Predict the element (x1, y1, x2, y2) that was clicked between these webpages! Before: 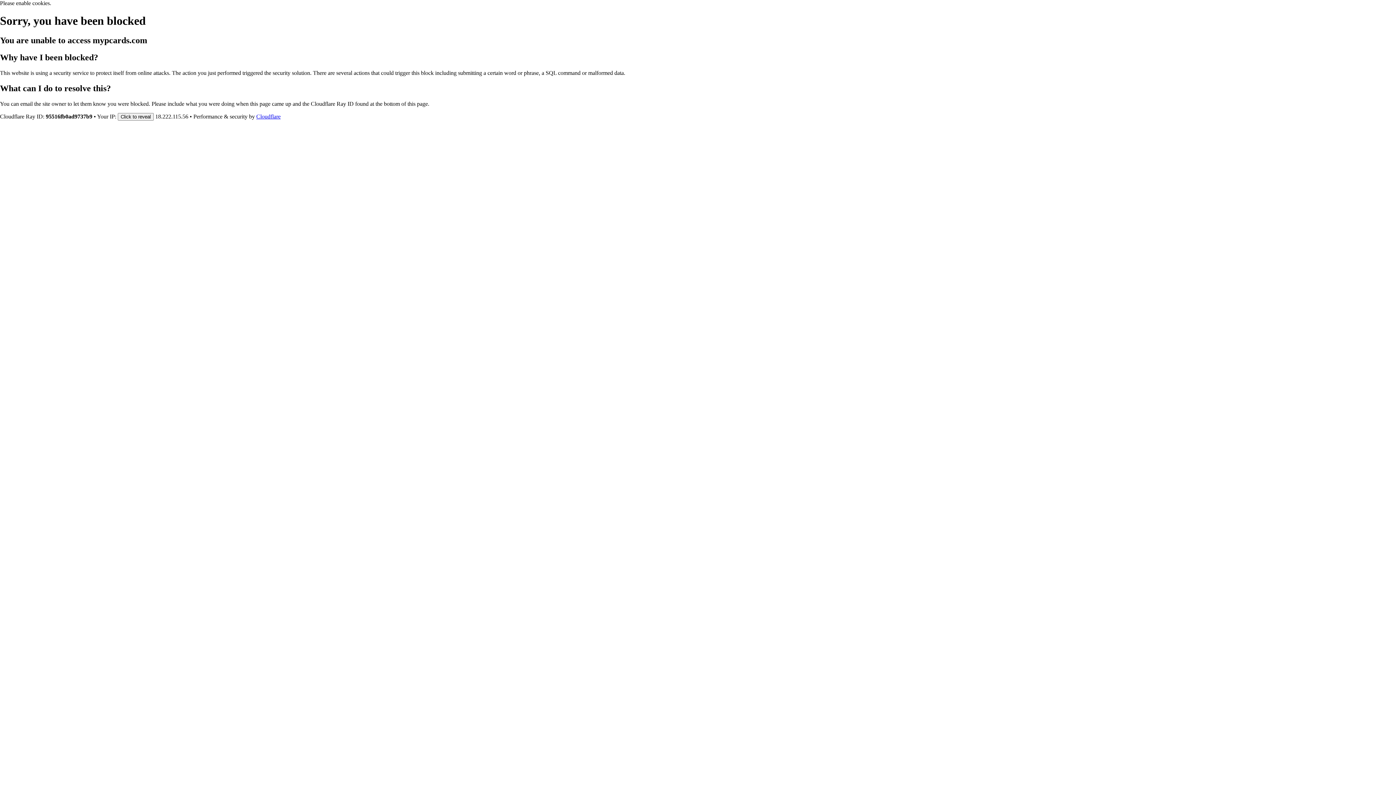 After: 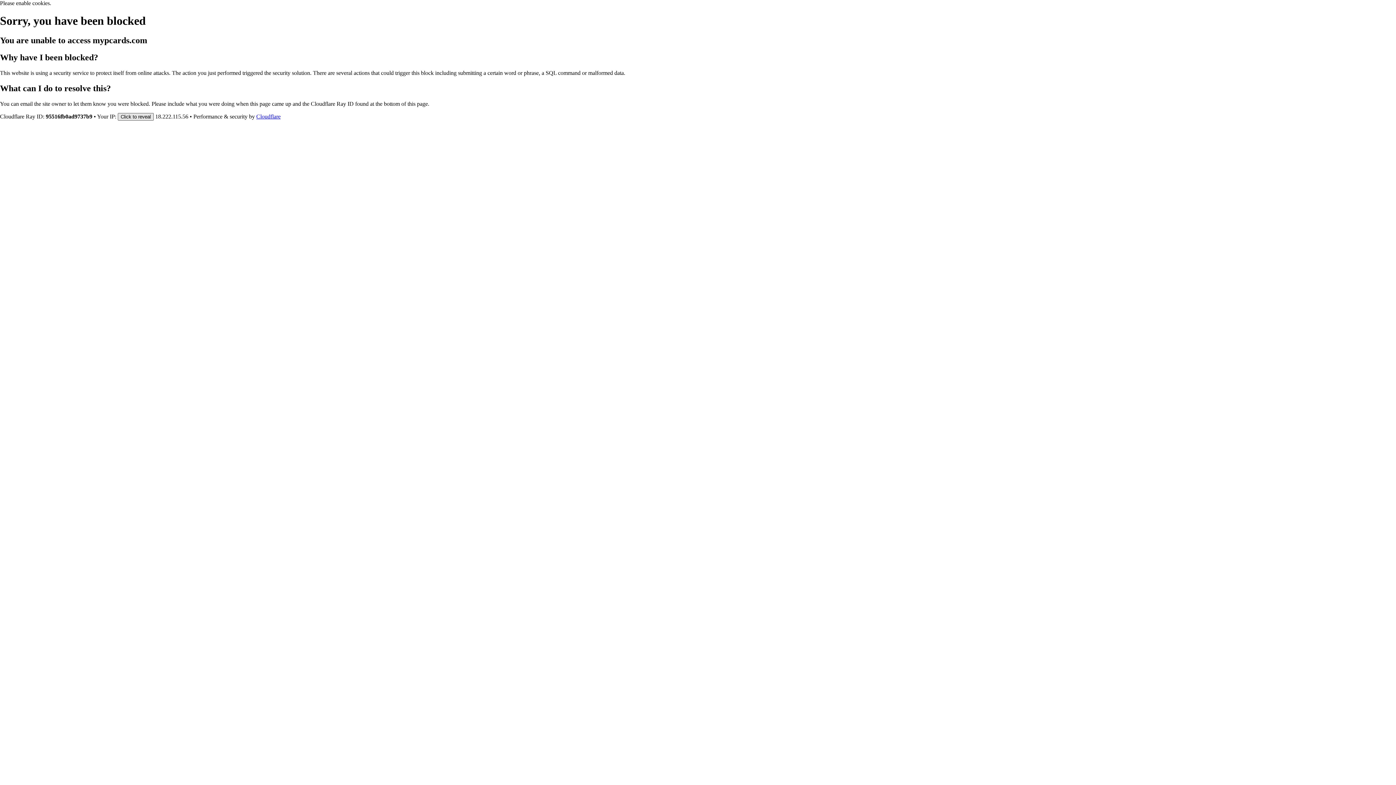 Action: bbox: (117, 112, 153, 120) label: Click to reveal